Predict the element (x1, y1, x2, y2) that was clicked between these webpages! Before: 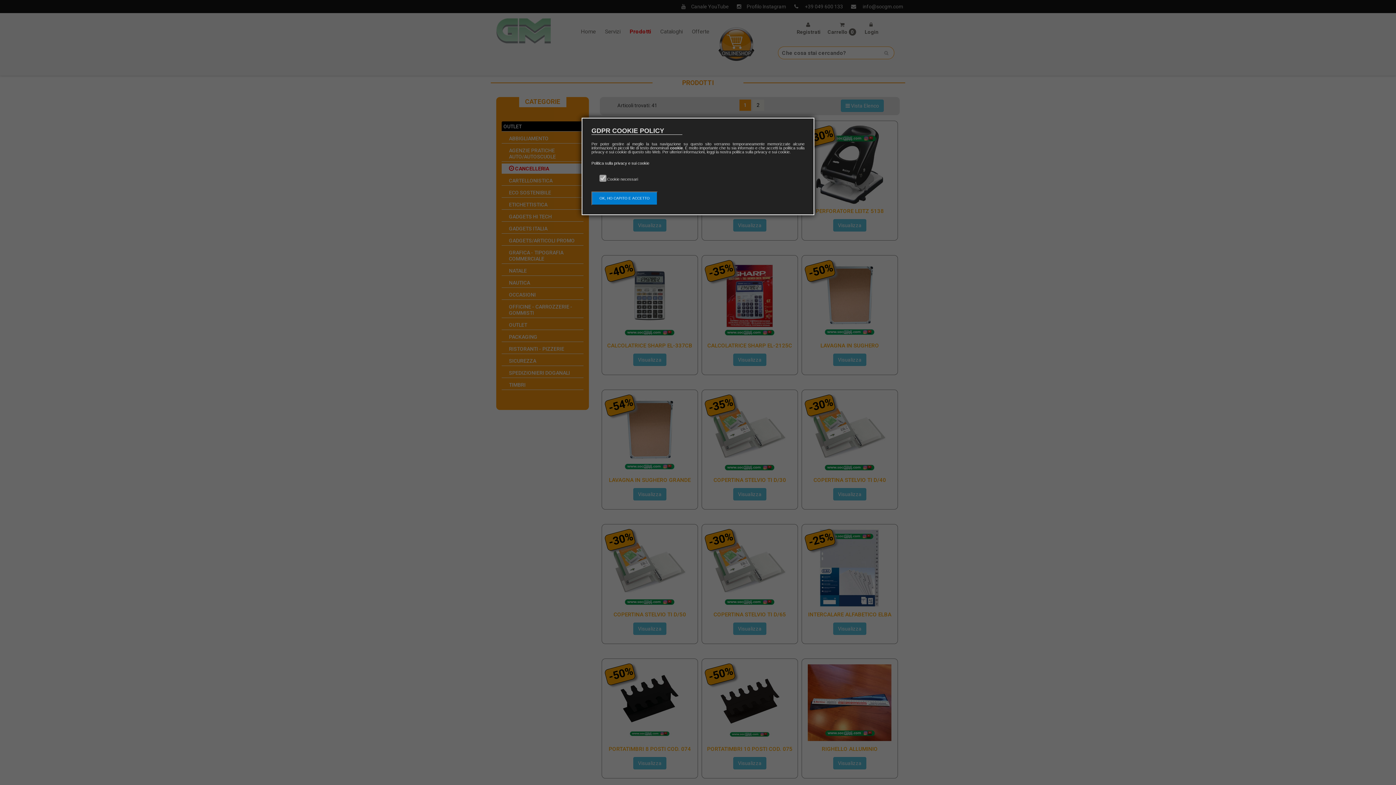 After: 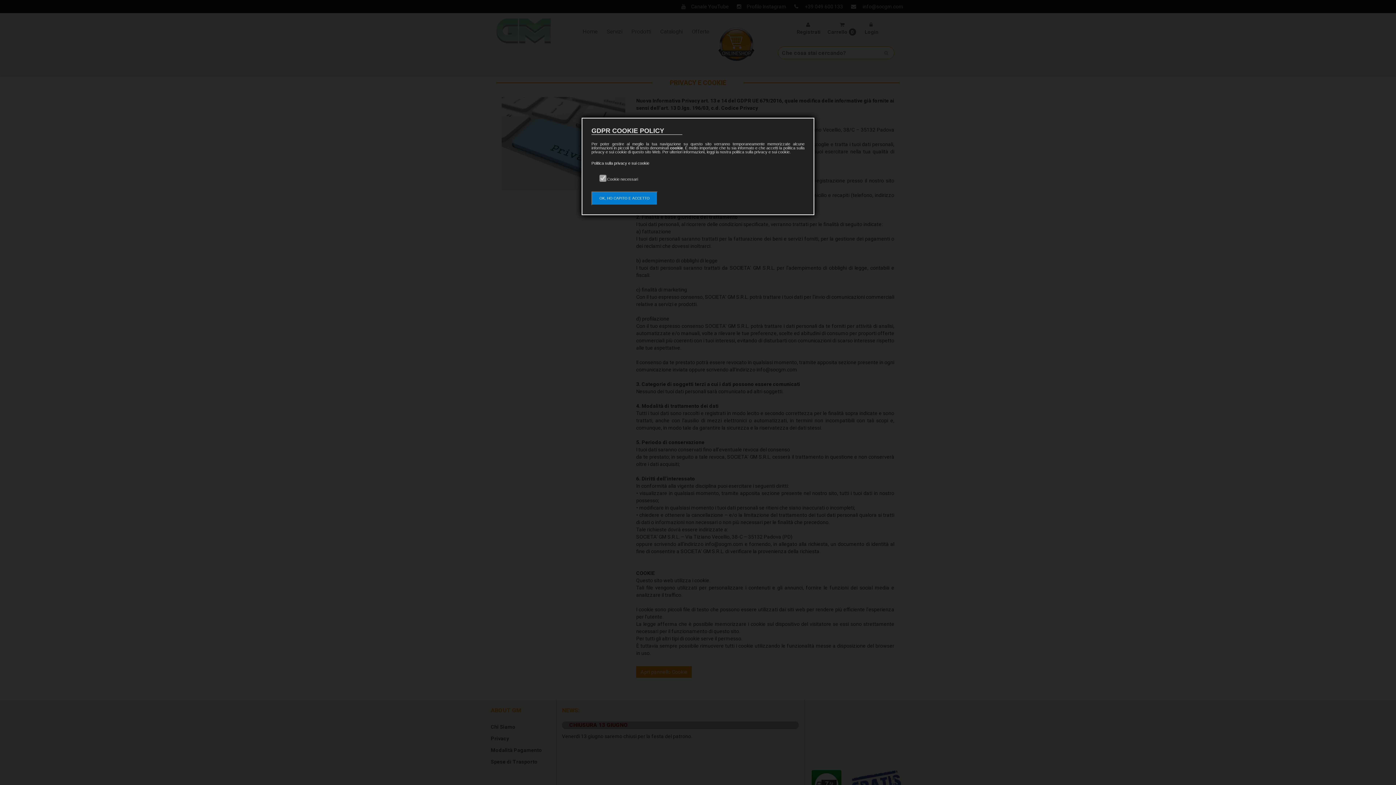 Action: label: Politica sulla privacy e sui cookie bbox: (591, 161, 649, 165)